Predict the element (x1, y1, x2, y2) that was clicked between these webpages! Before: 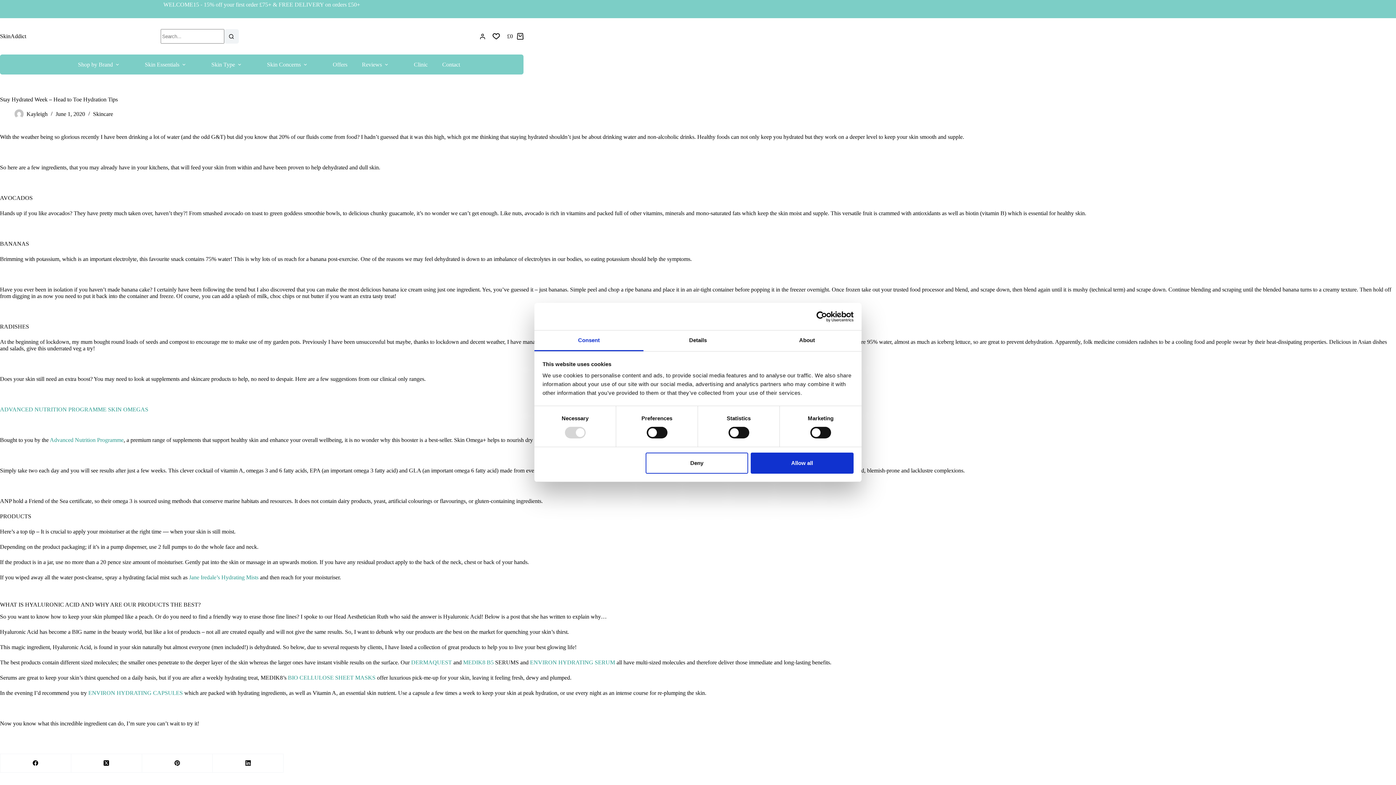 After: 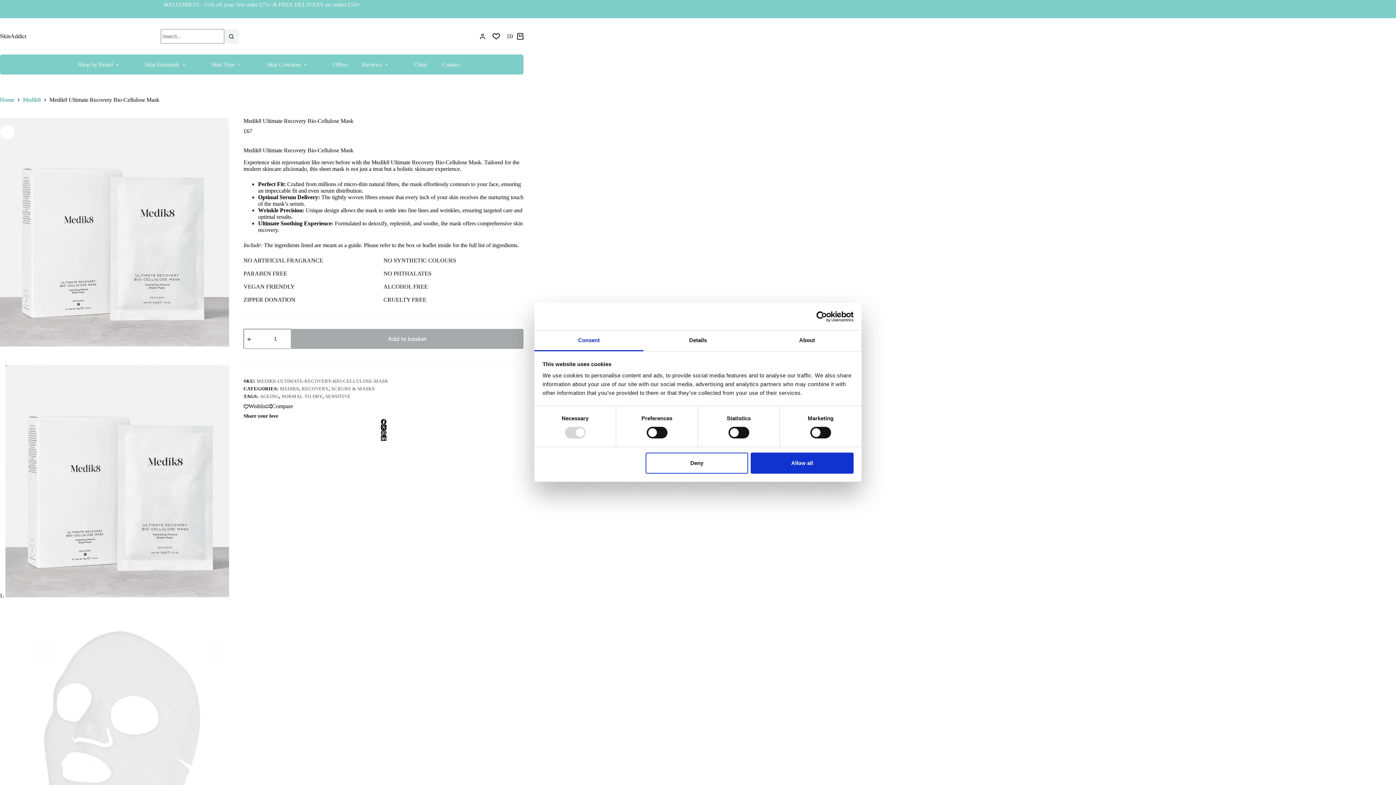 Action: label: BIO CELLULOSE SHEET MASKS bbox: (288, 674, 375, 680)